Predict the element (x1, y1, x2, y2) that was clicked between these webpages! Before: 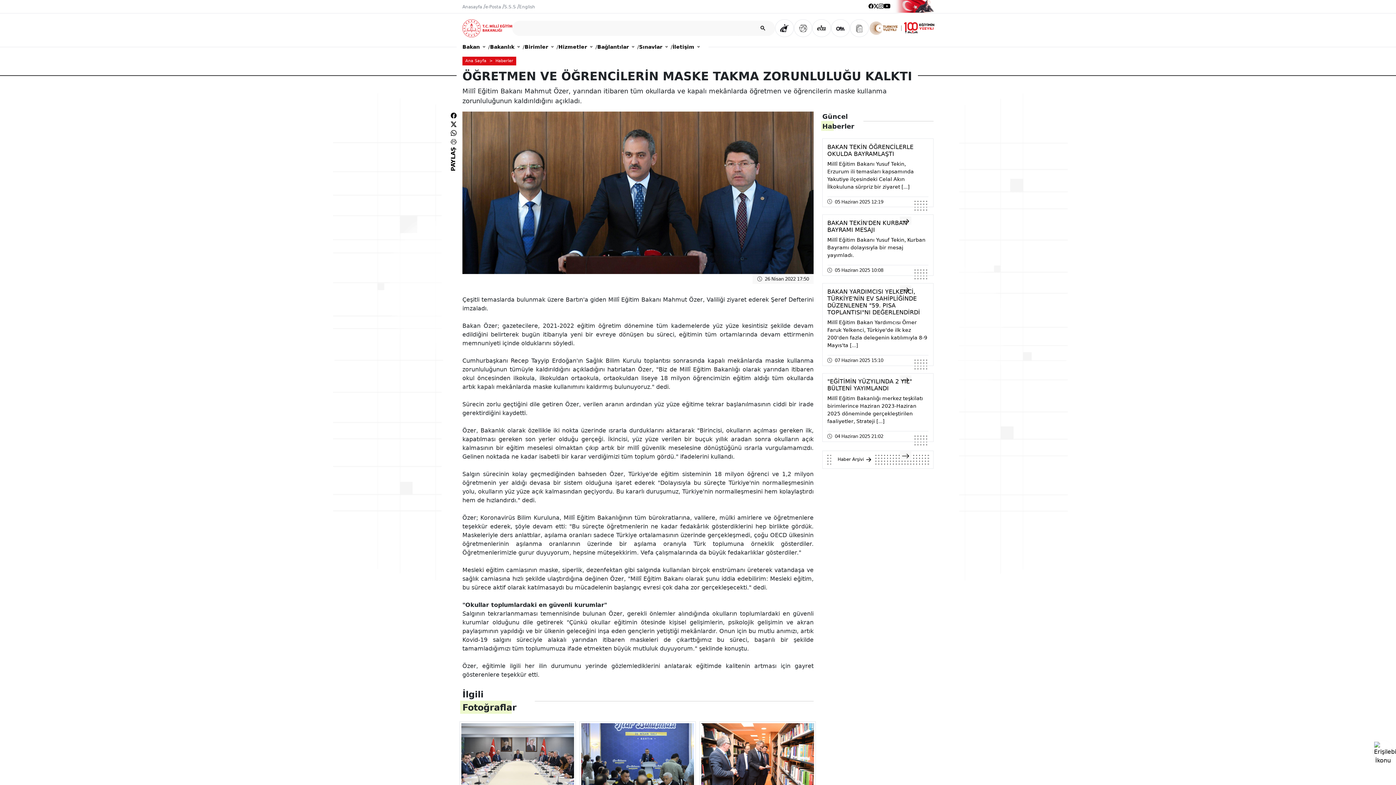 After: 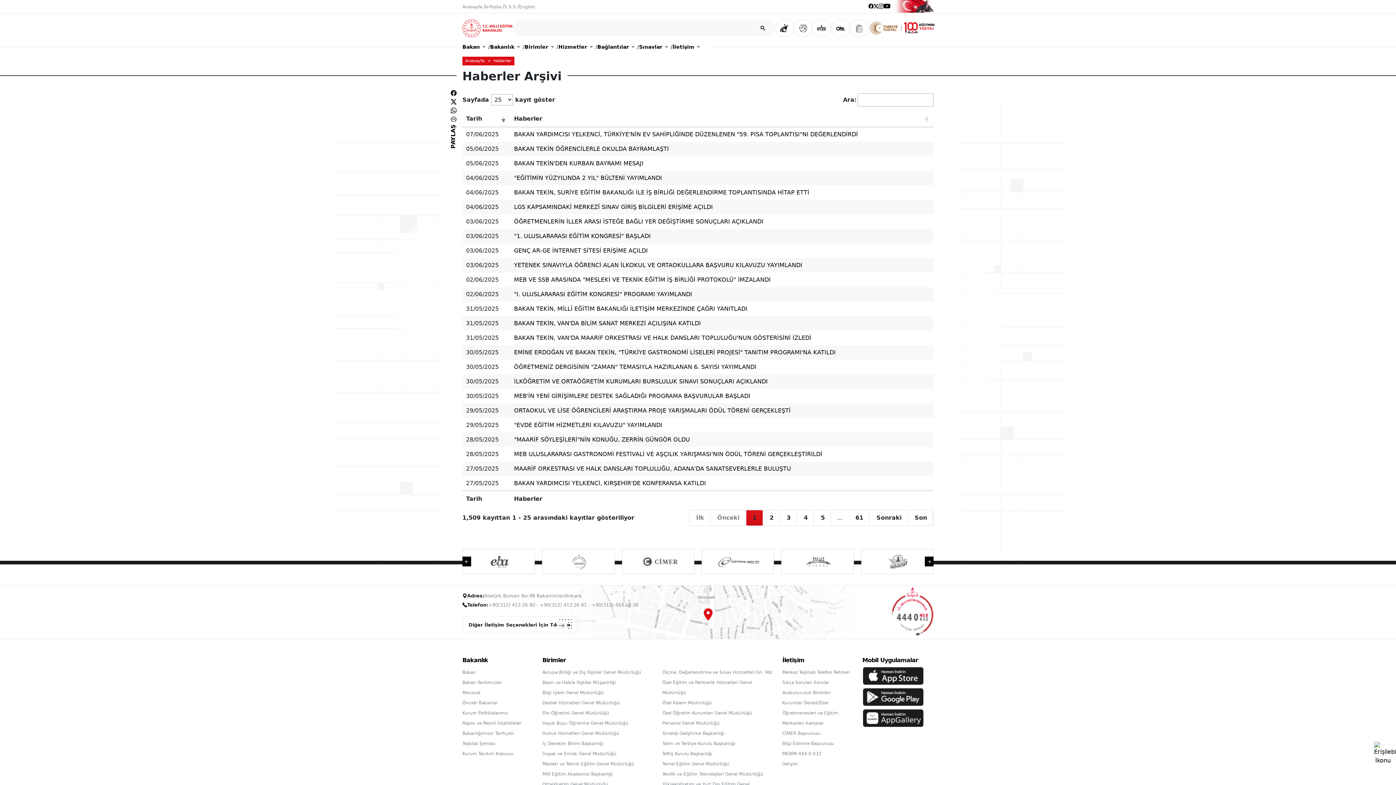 Action: bbox: (495, 58, 513, 63) label: Haberler